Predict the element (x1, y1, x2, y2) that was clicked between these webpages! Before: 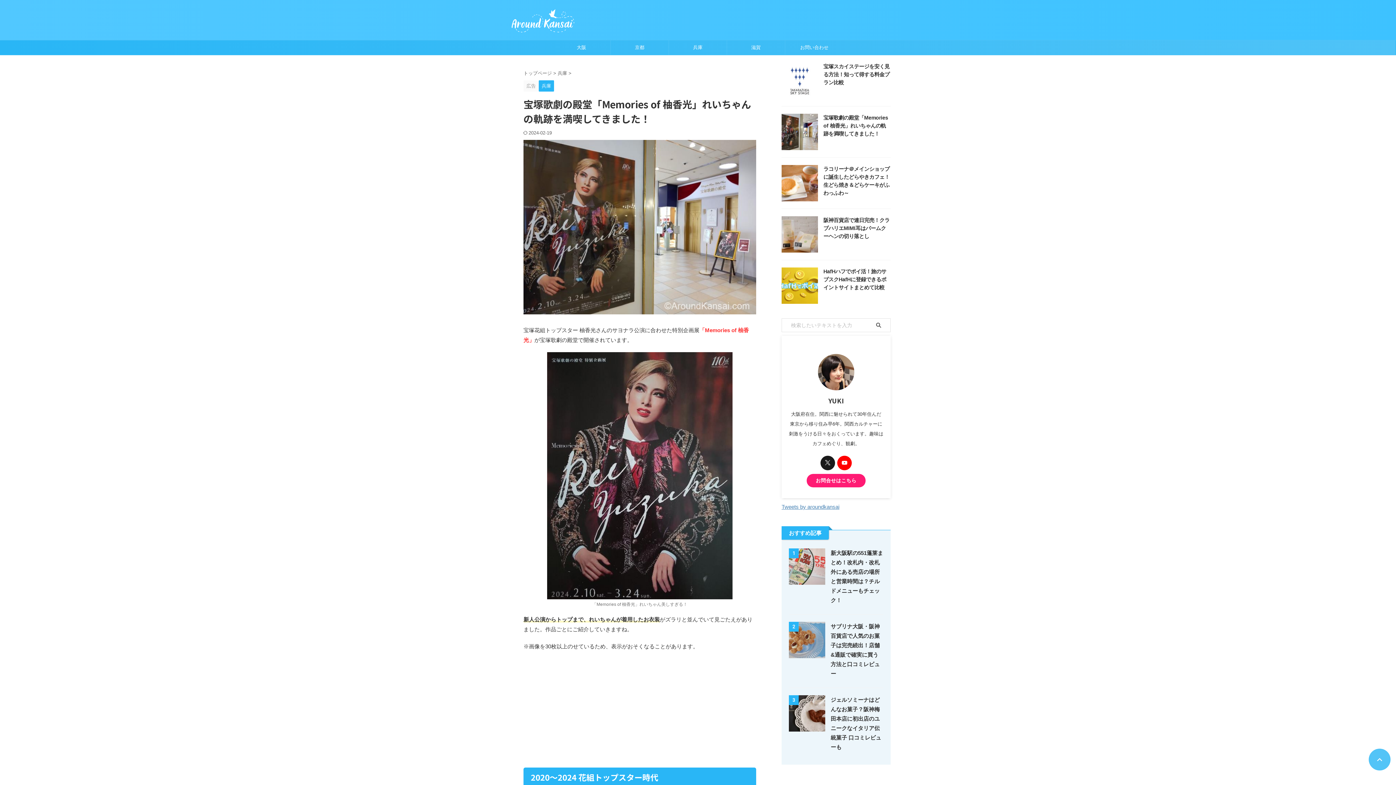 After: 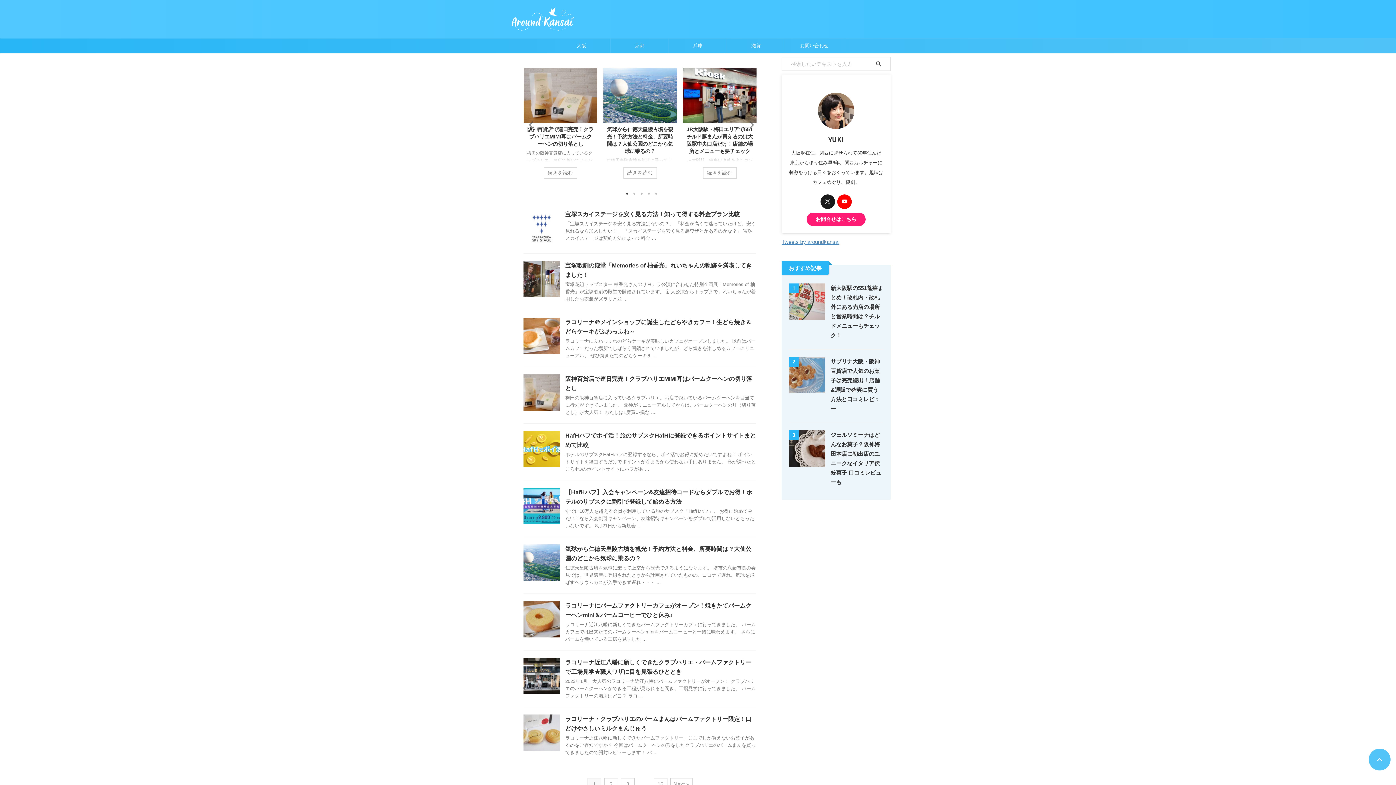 Action: bbox: (509, 25, 576, 33)